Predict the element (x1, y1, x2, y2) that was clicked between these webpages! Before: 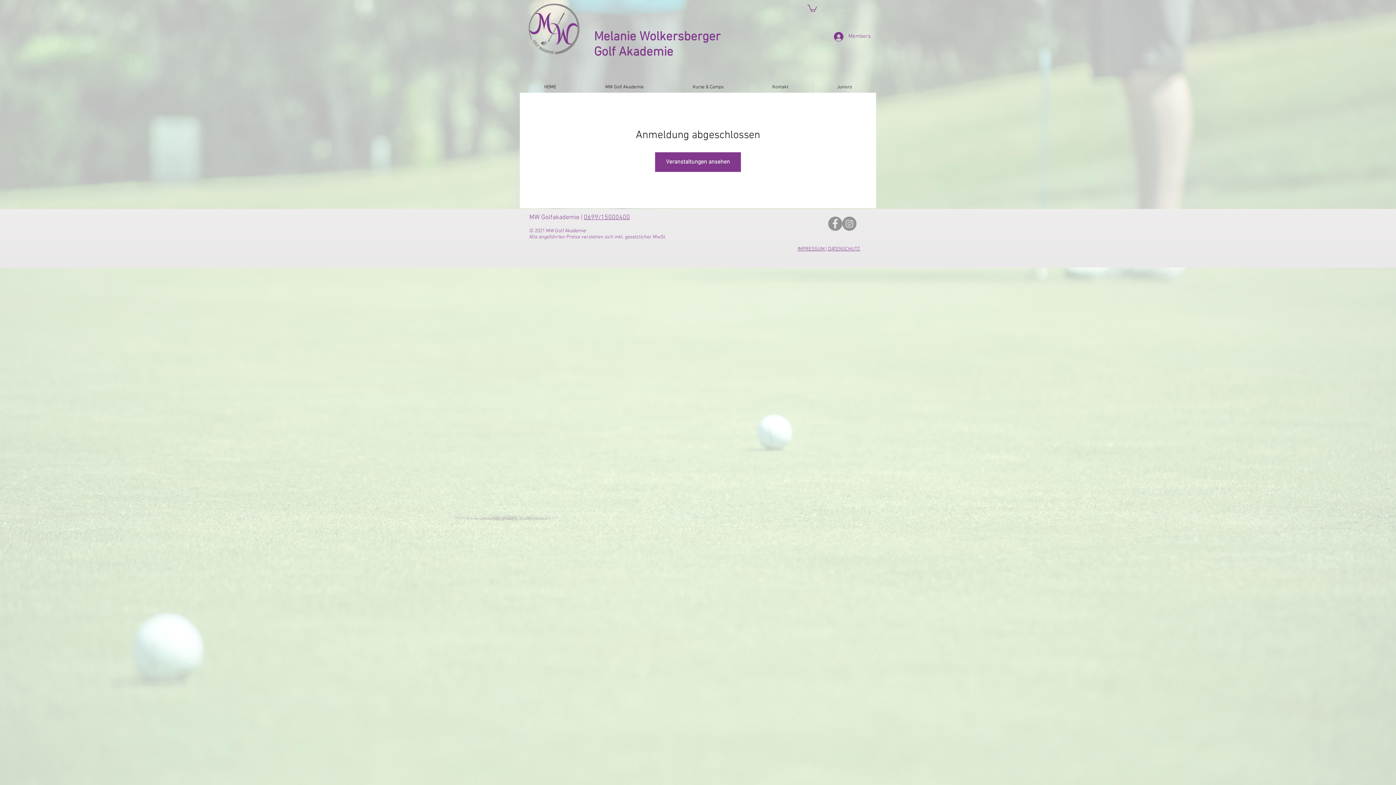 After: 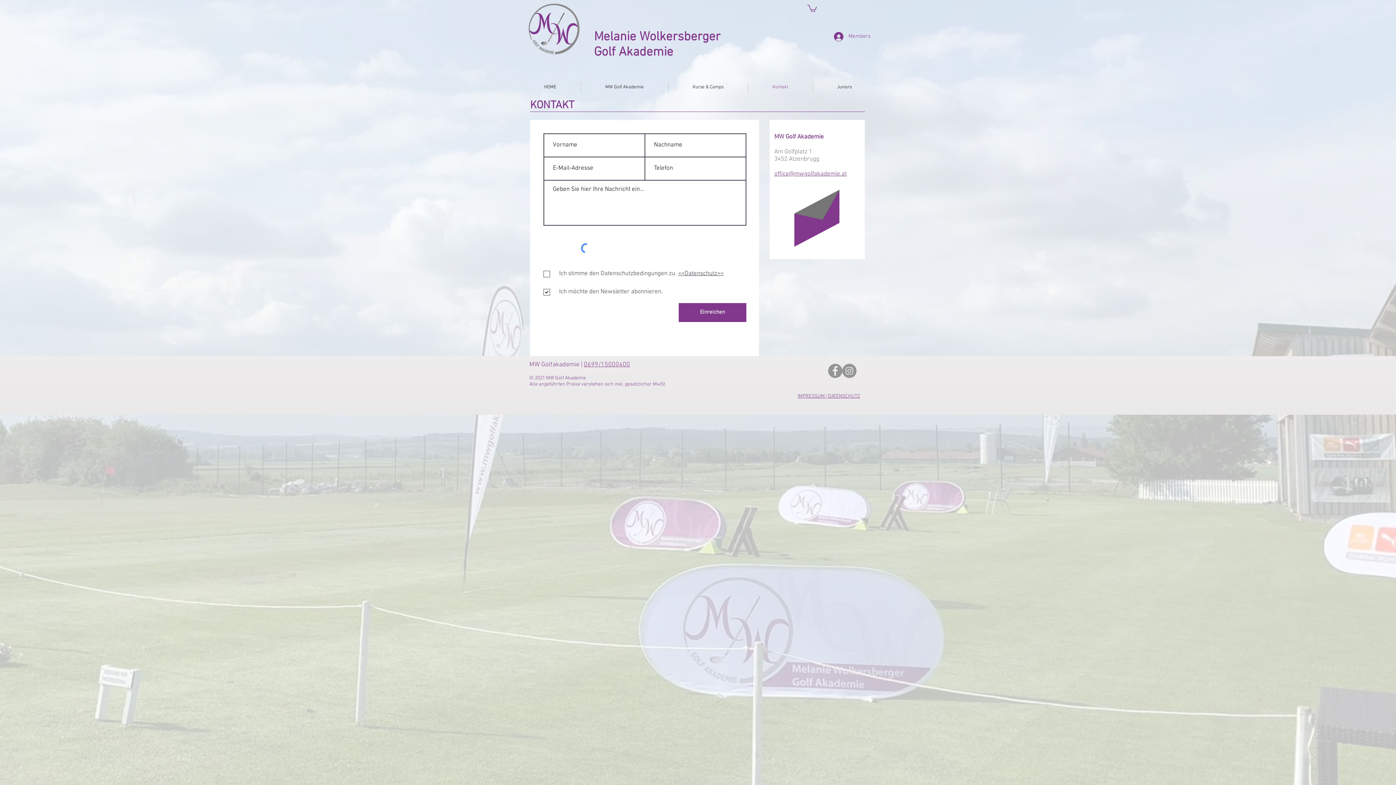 Action: bbox: (748, 82, 812, 92) label: Kontakt